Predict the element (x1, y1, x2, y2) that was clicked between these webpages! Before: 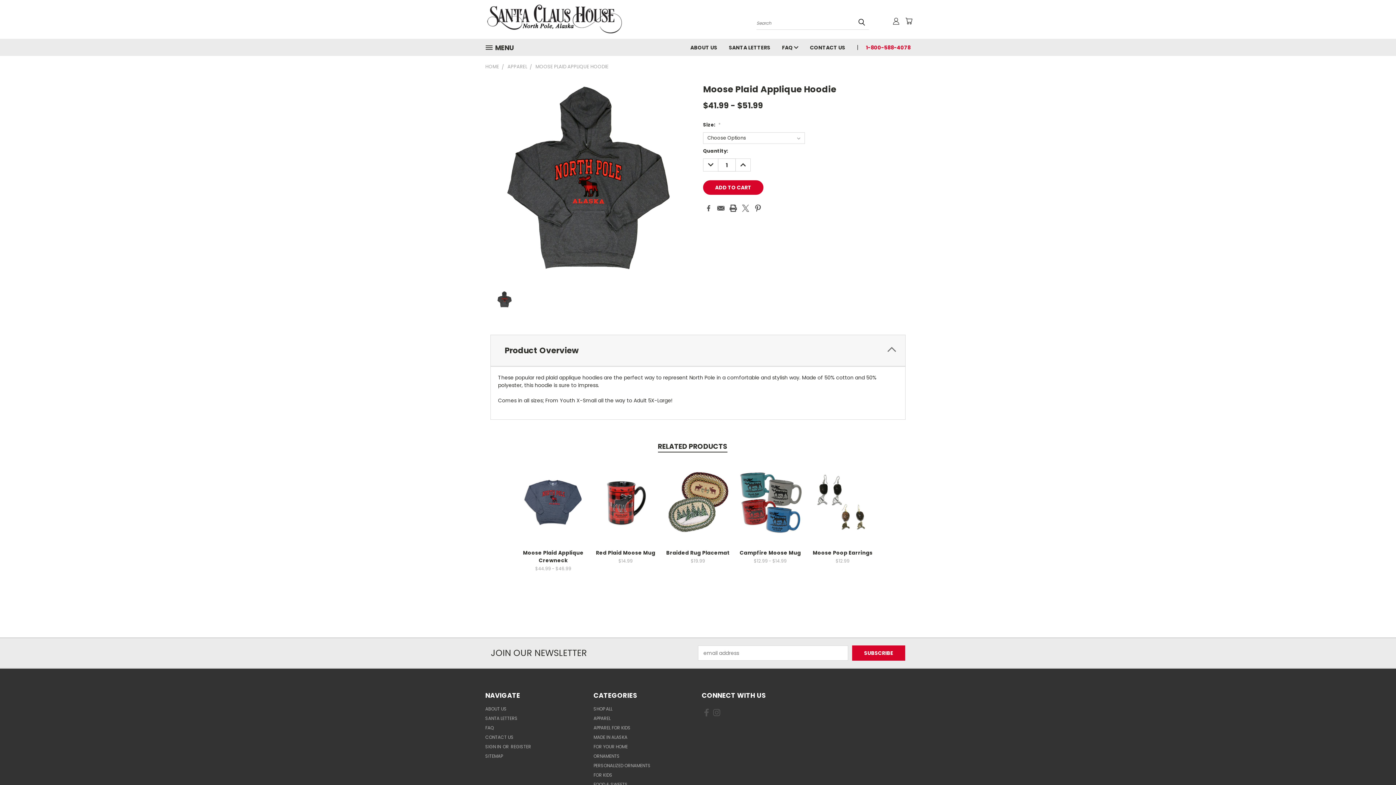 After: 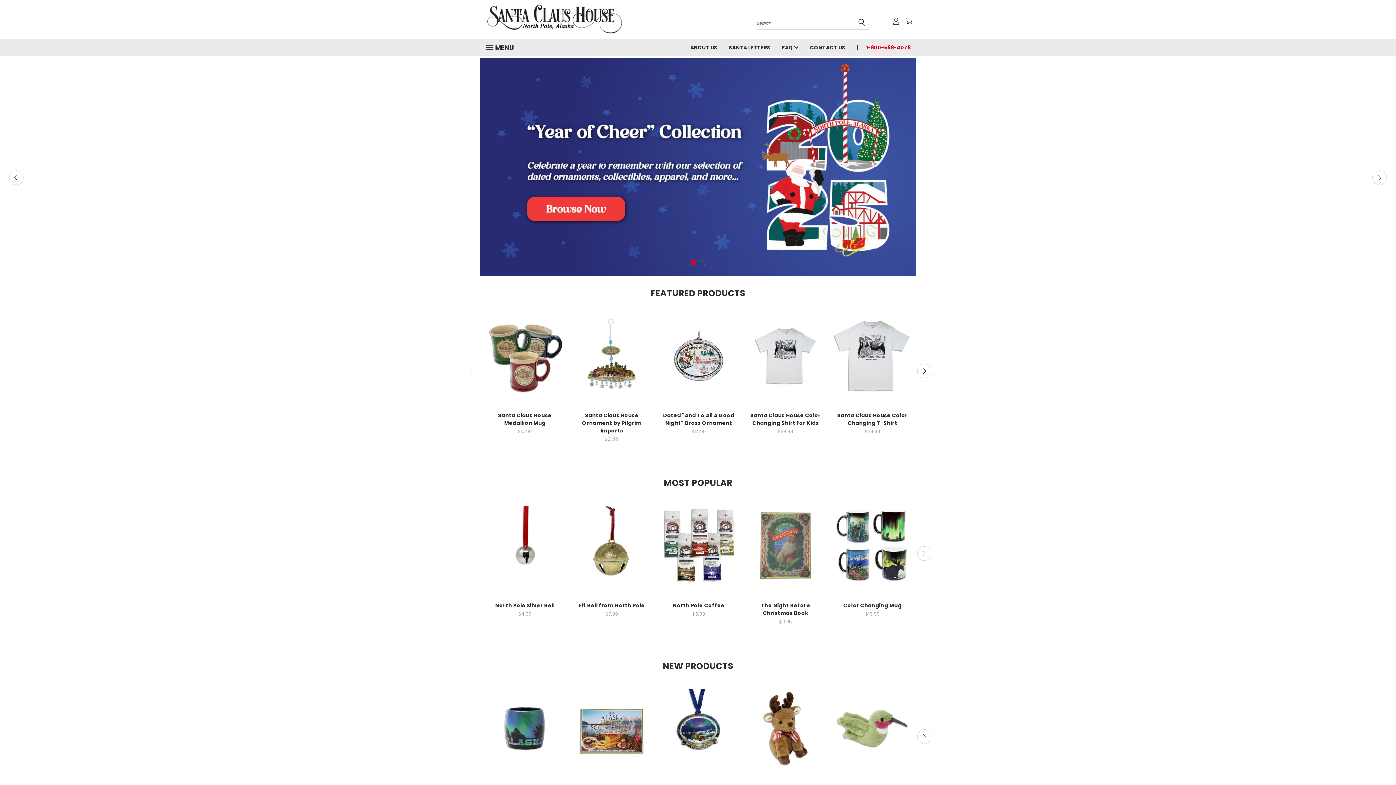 Action: bbox: (485, 63, 499, 70) label: HOME